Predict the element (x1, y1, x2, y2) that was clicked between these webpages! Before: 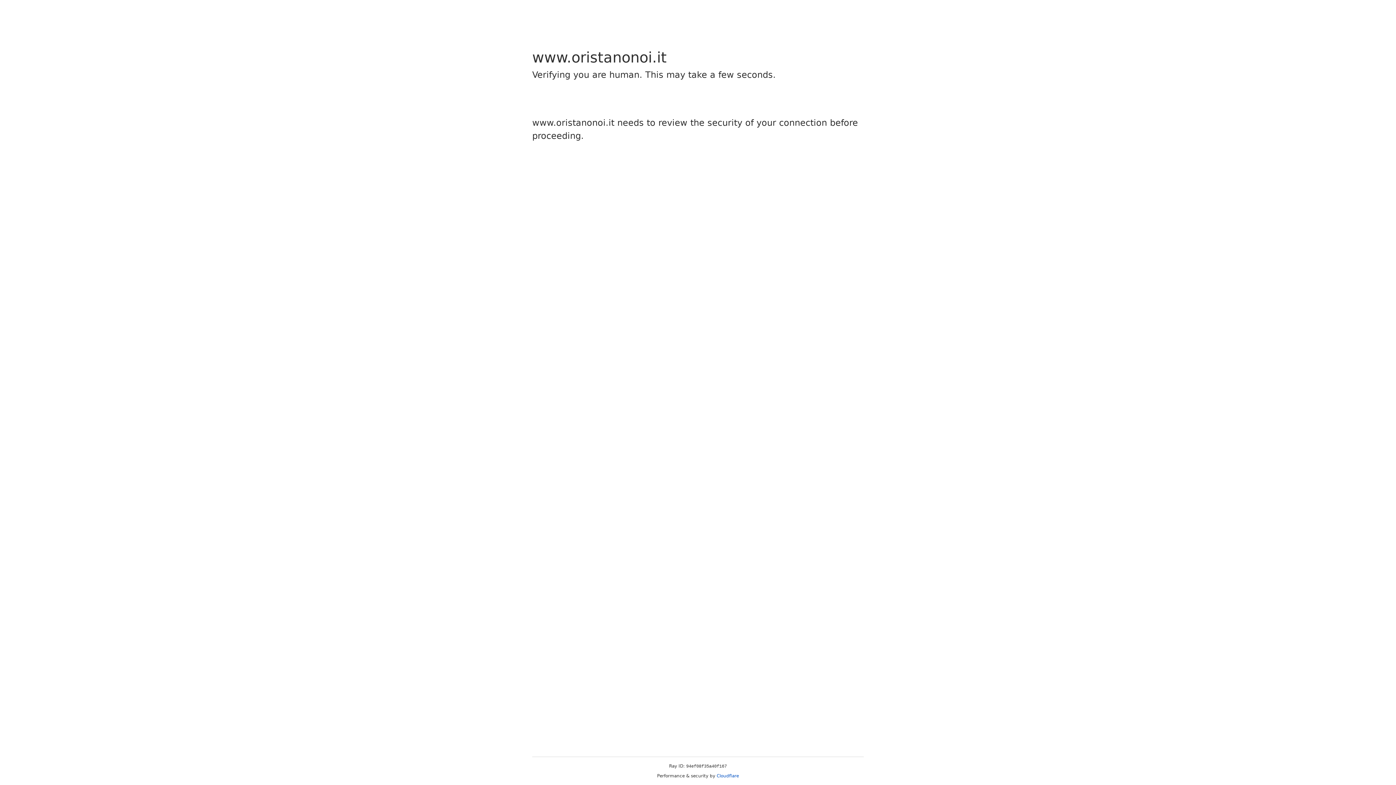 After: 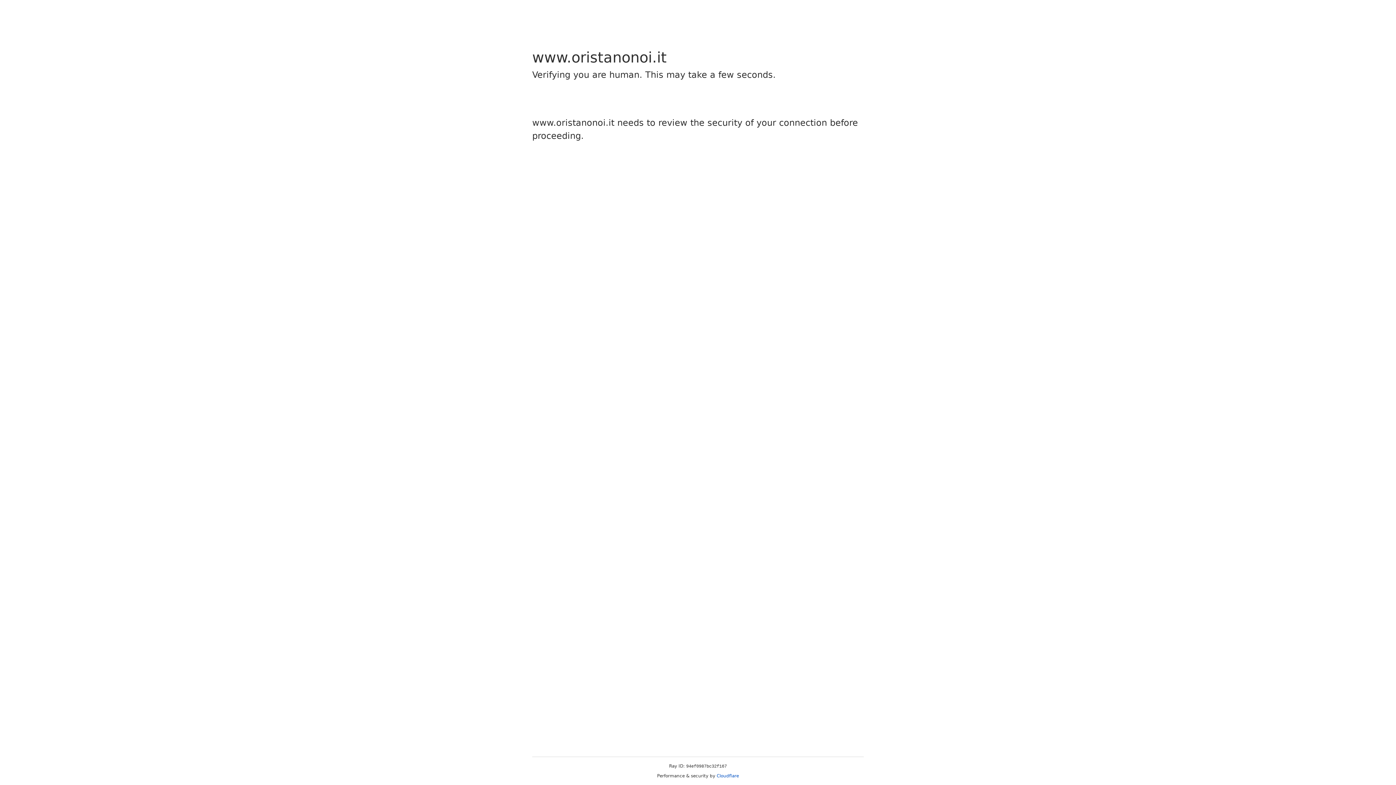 Action: label: Cloudflare bbox: (716, 773, 739, 778)